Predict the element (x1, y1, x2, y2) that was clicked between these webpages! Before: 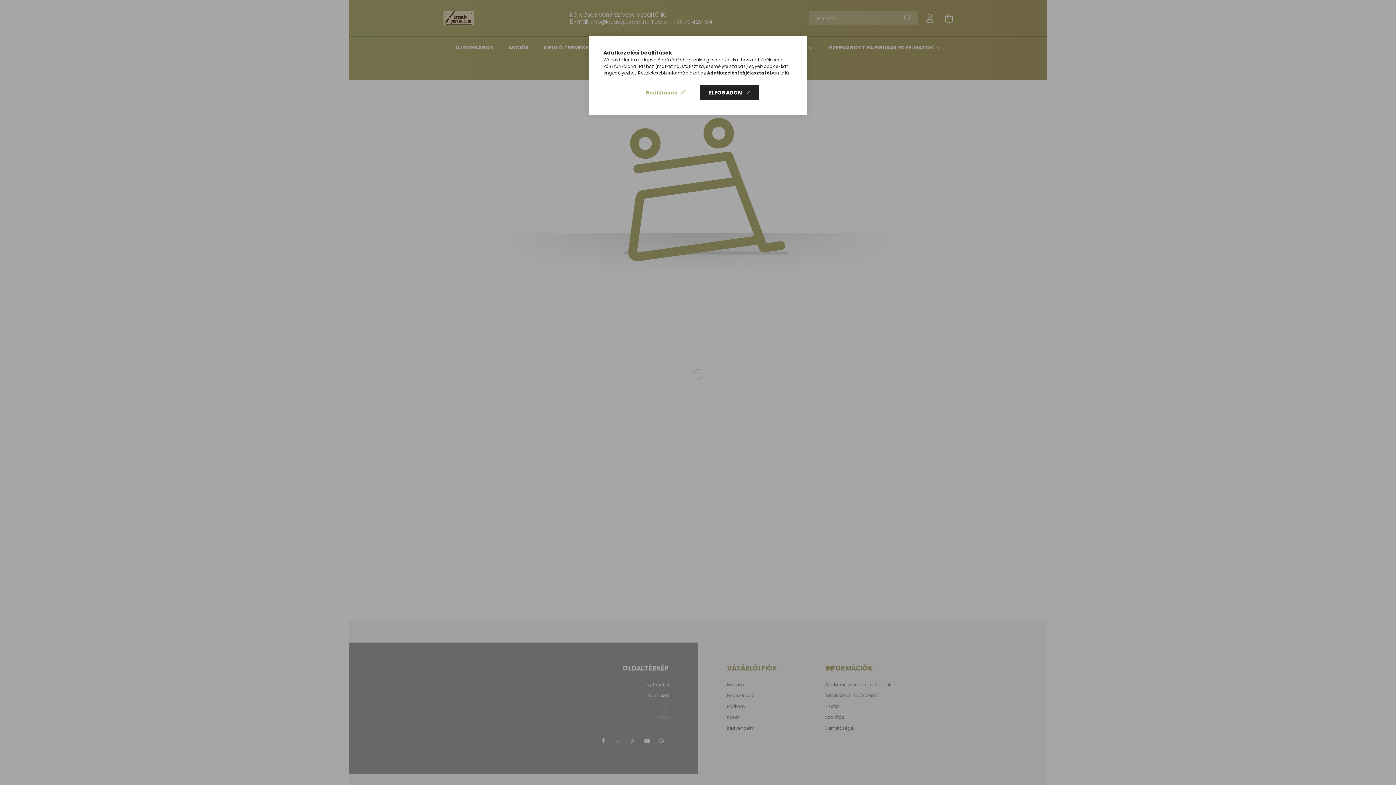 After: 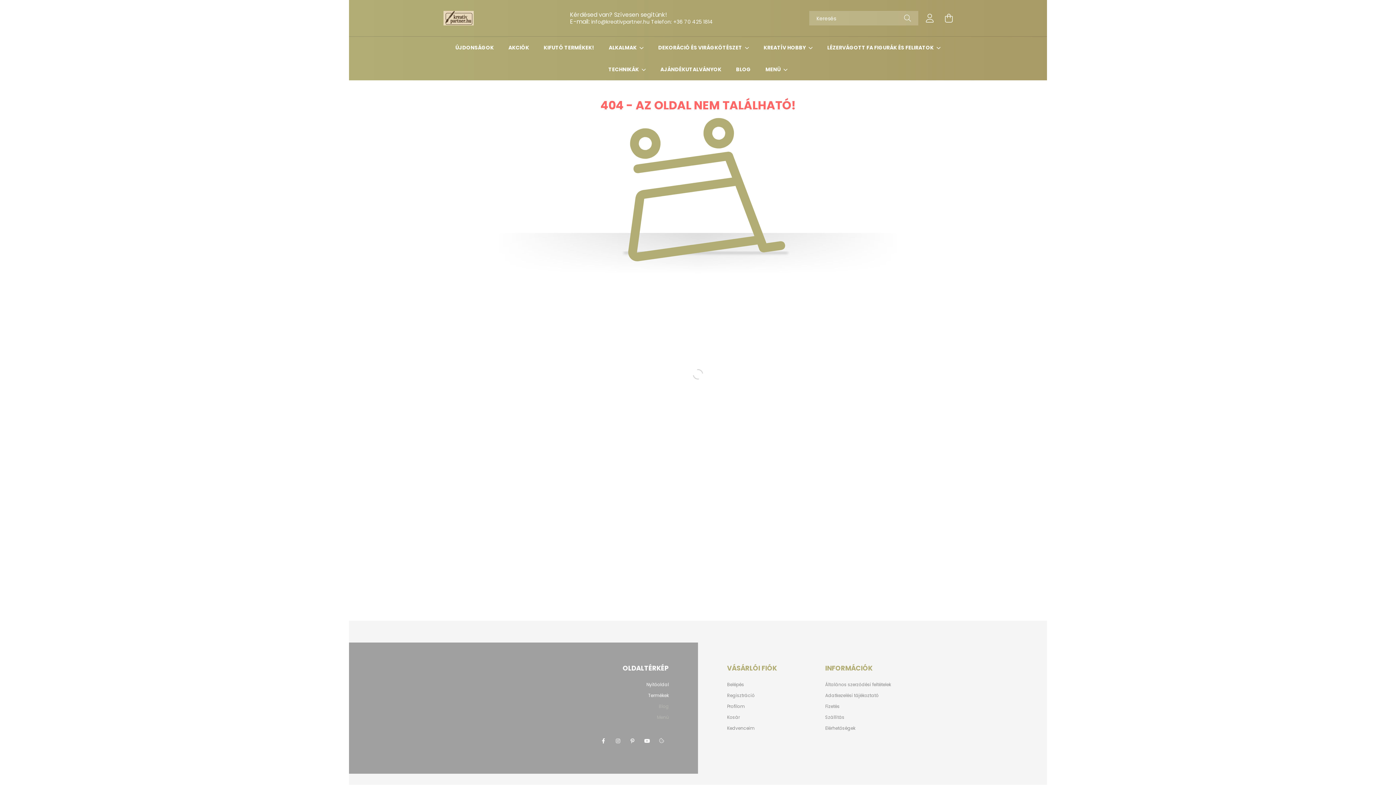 Action: label: ELFOGADOM bbox: (700, 85, 759, 100)